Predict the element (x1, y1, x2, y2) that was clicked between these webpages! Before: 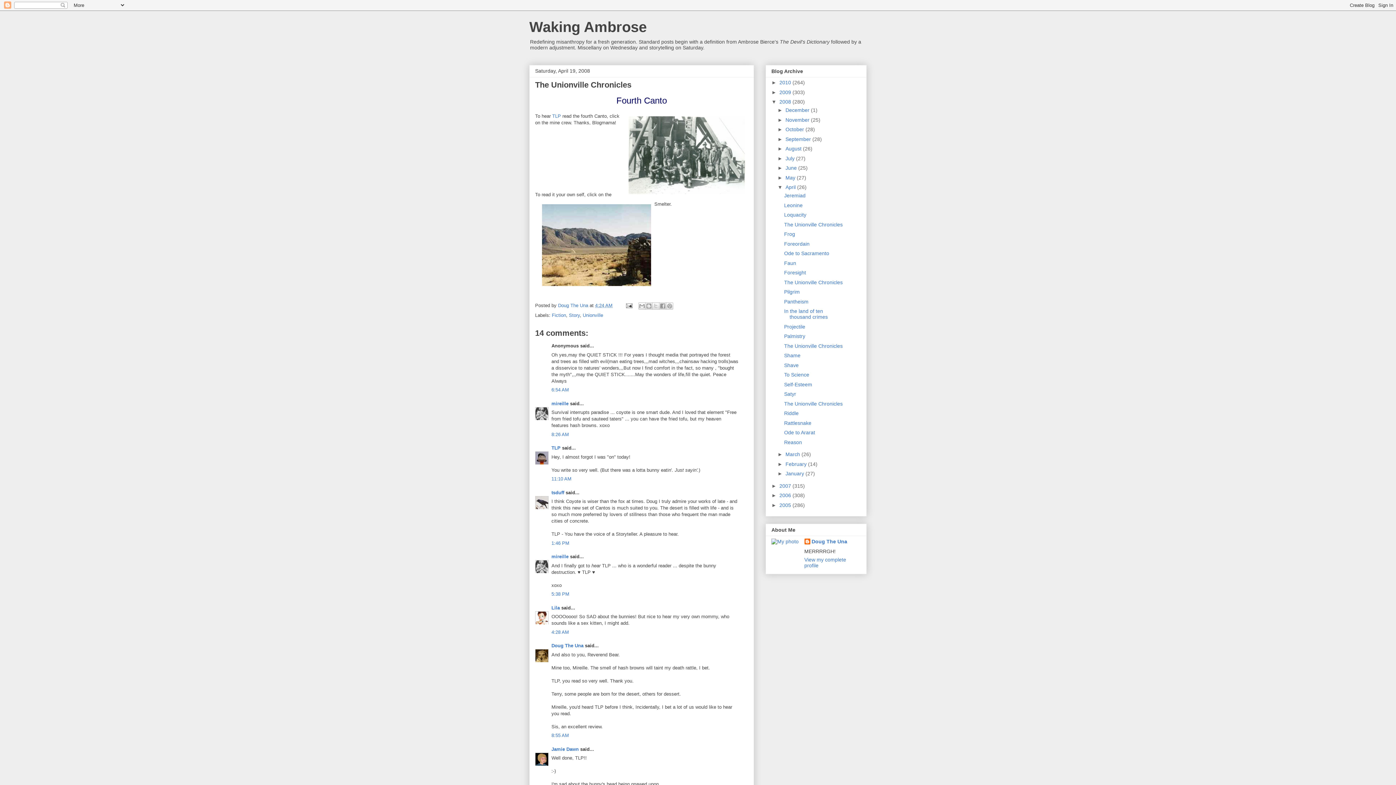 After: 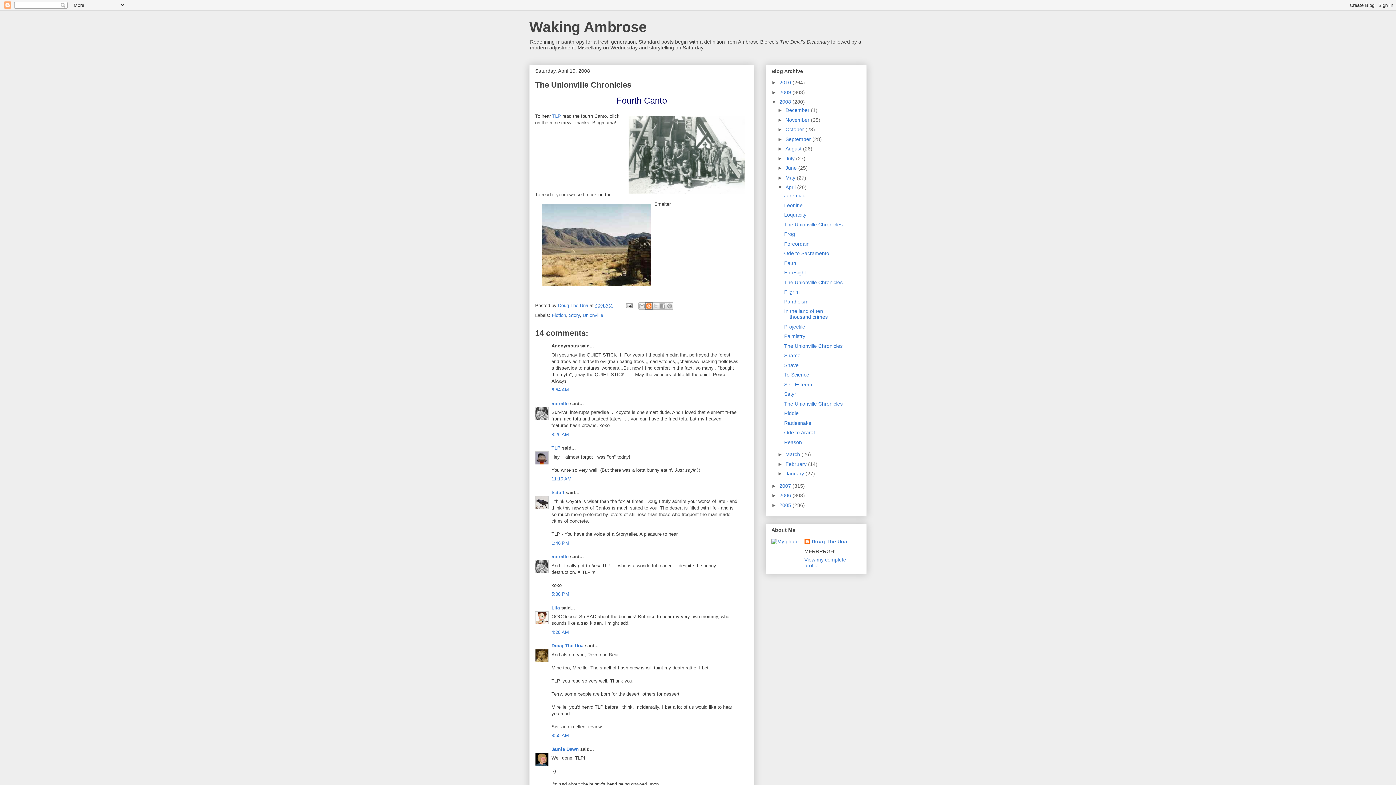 Action: label: BlogThis! bbox: (645, 302, 652, 309)